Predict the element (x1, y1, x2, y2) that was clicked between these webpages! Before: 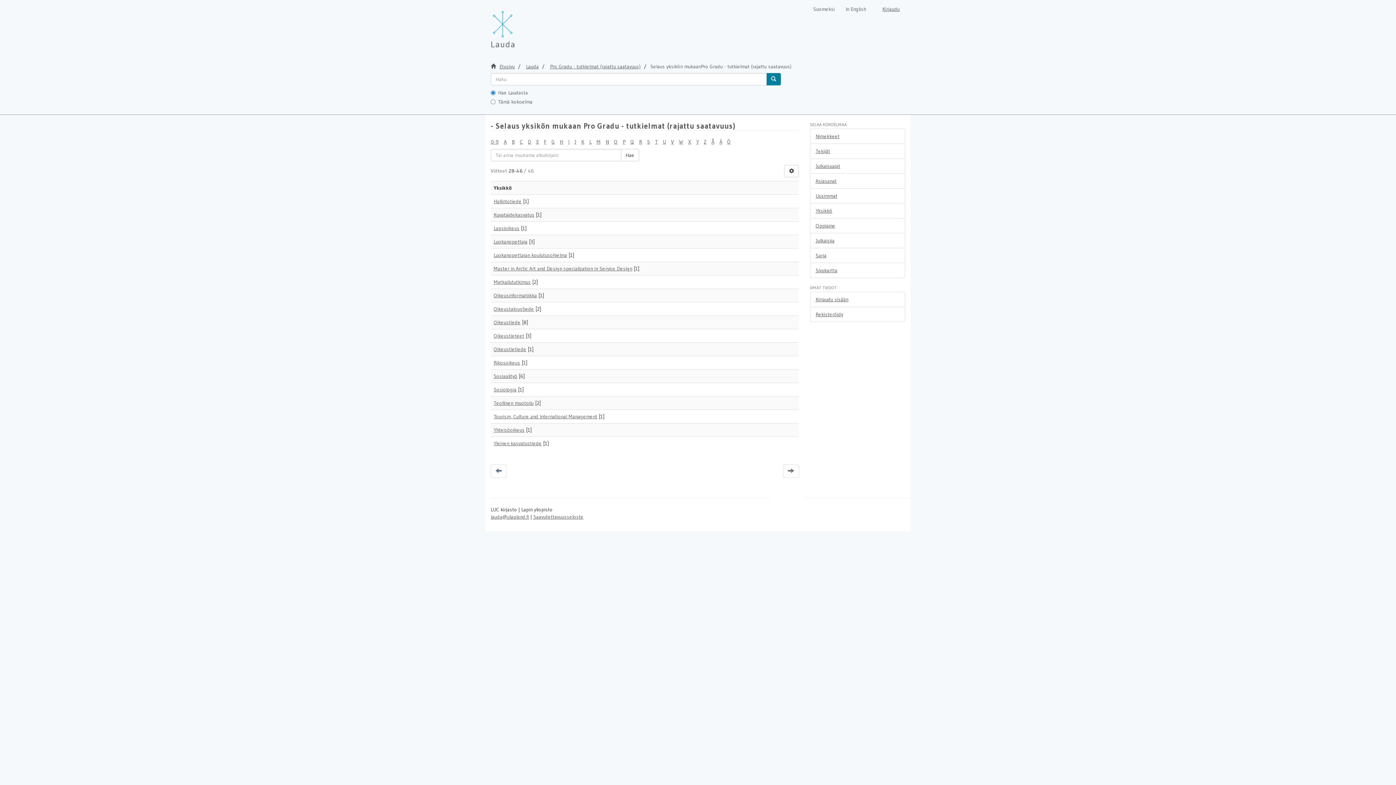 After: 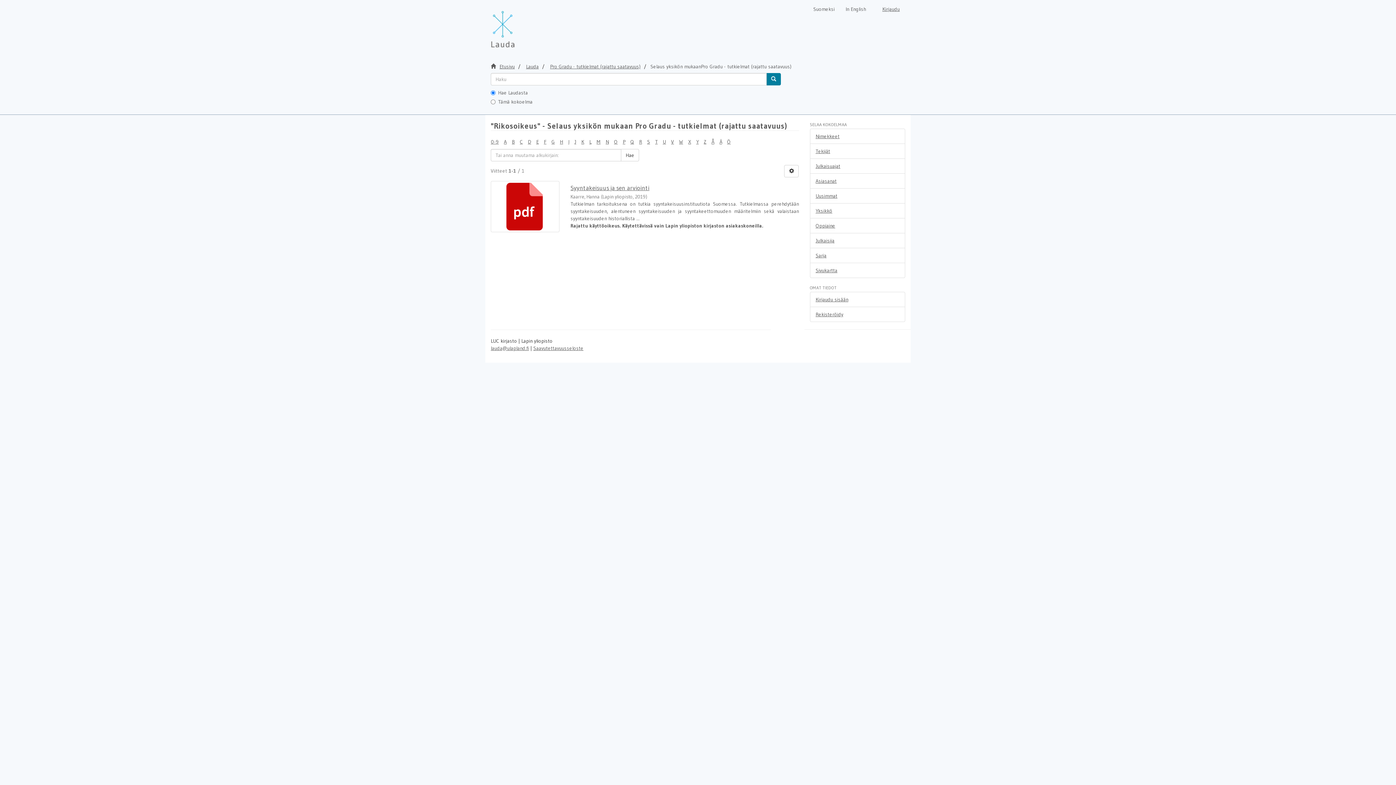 Action: bbox: (493, 359, 520, 366) label: Rikosoikeus